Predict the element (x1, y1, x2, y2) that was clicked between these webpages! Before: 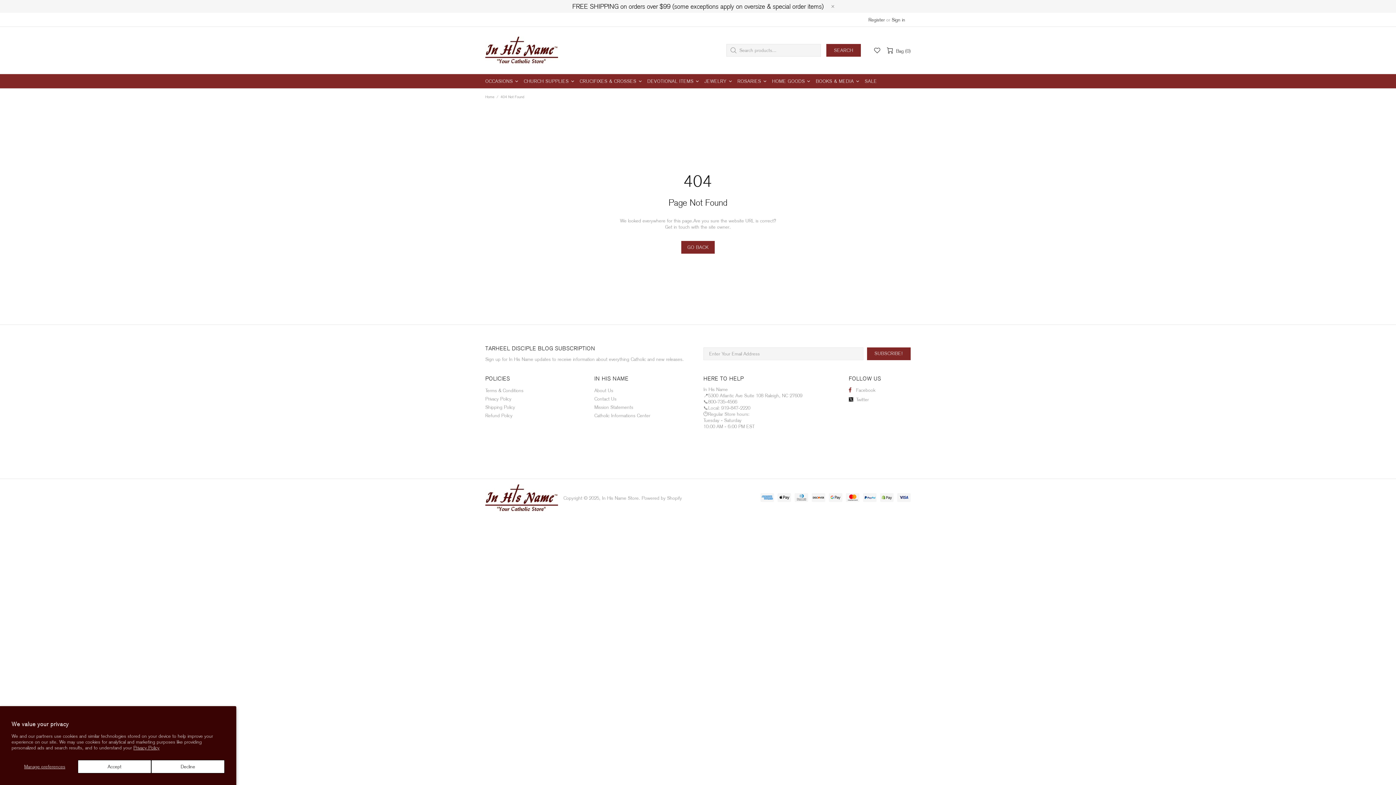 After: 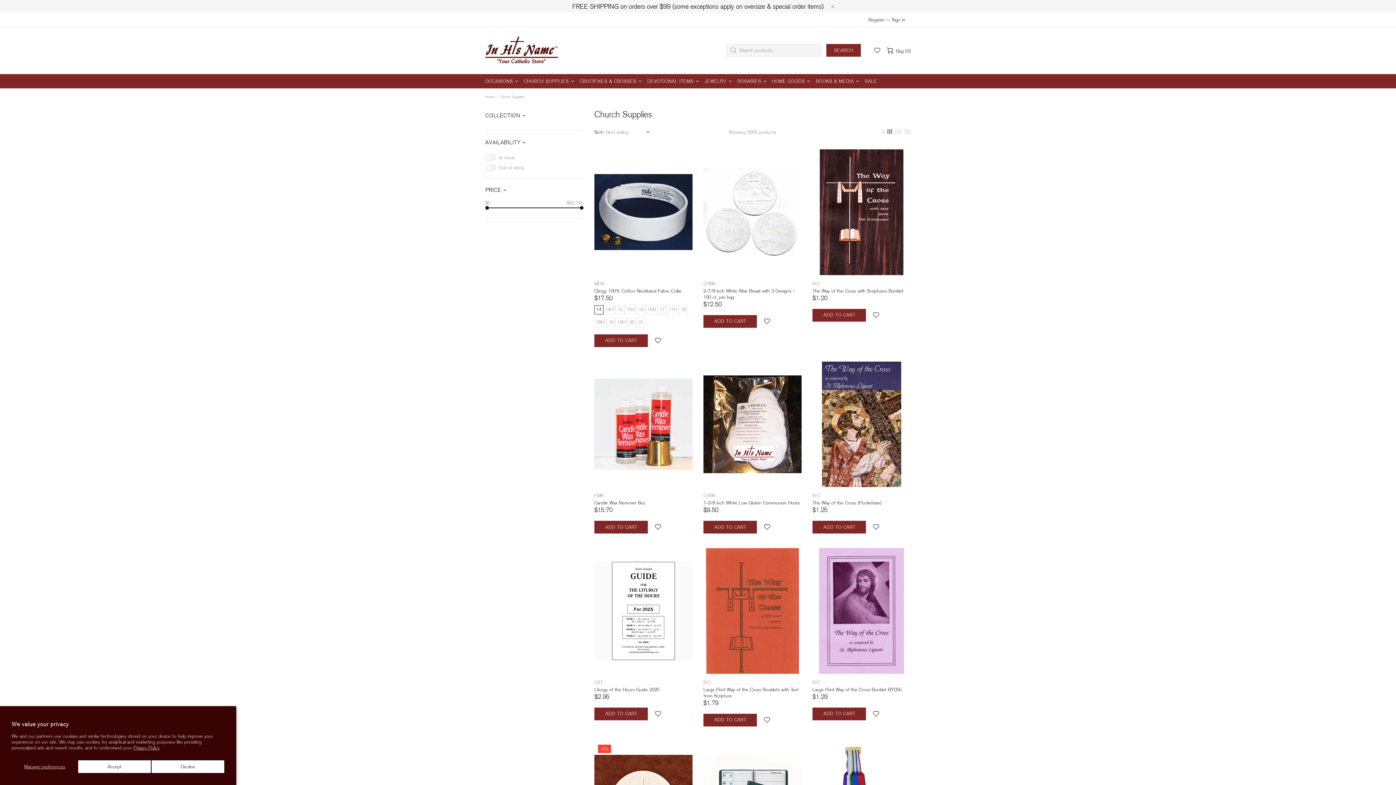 Action: bbox: (522, 74, 578, 88) label: CHURCH SUPPLIES